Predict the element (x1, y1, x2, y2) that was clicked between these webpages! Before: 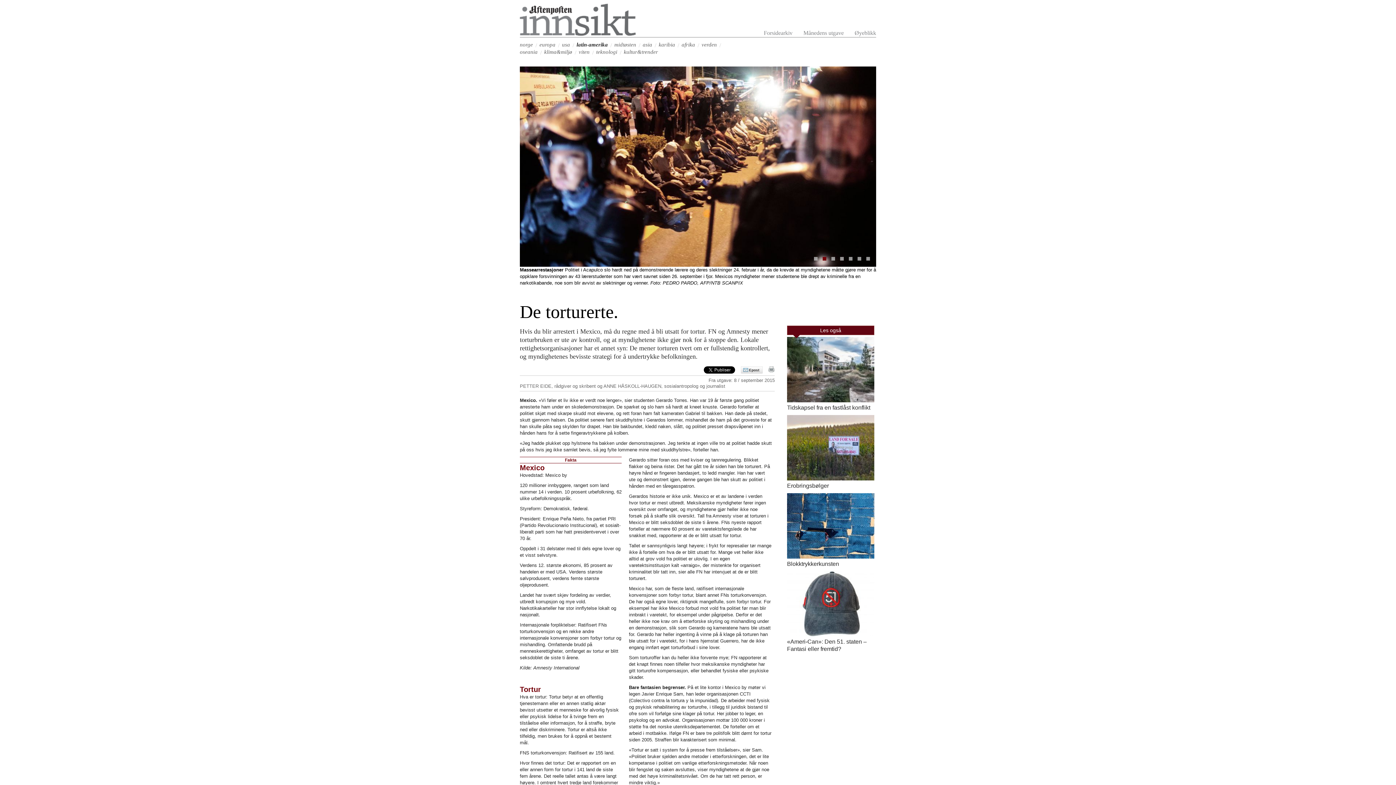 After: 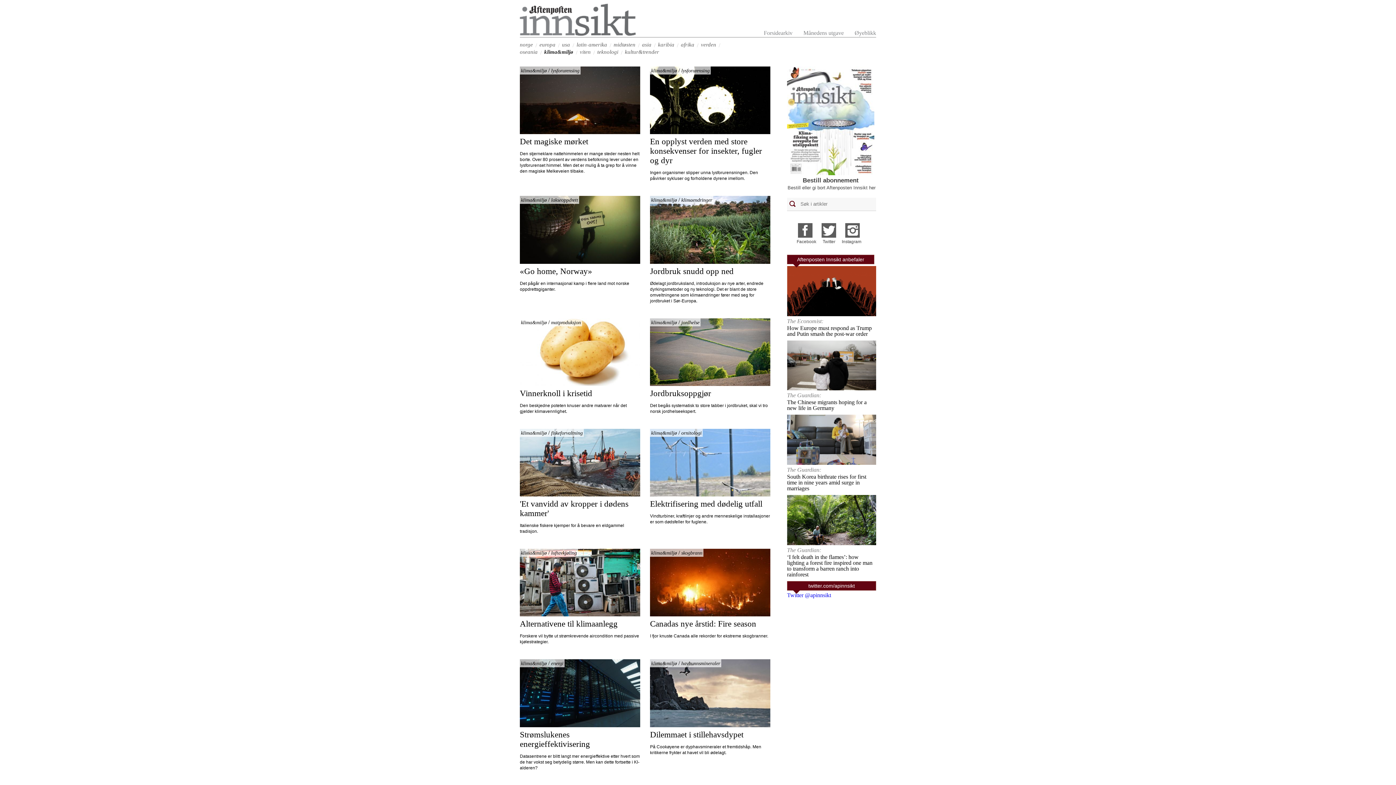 Action: label: klima&miljø bbox: (544, 49, 572, 54)